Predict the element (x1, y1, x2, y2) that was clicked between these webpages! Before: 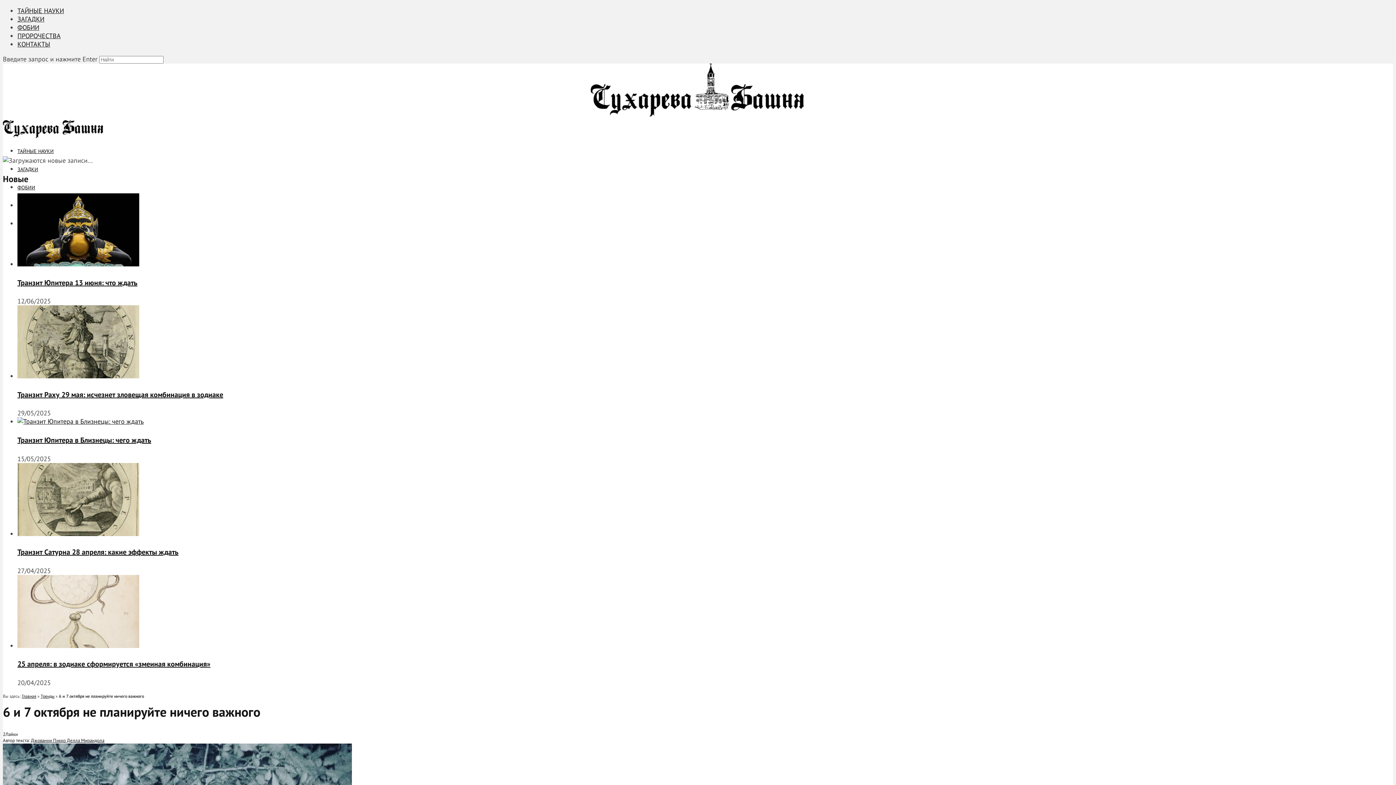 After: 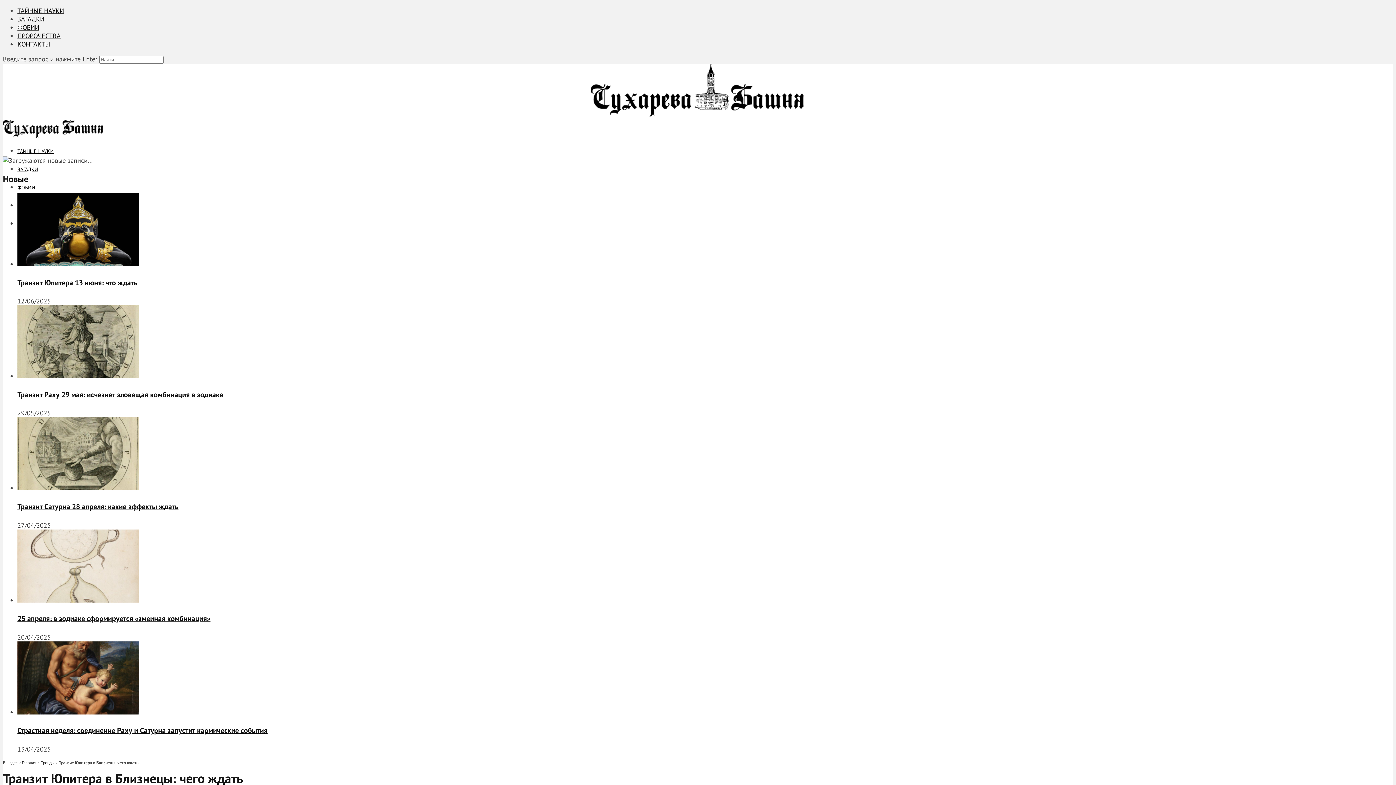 Action: bbox: (17, 417, 143, 425)